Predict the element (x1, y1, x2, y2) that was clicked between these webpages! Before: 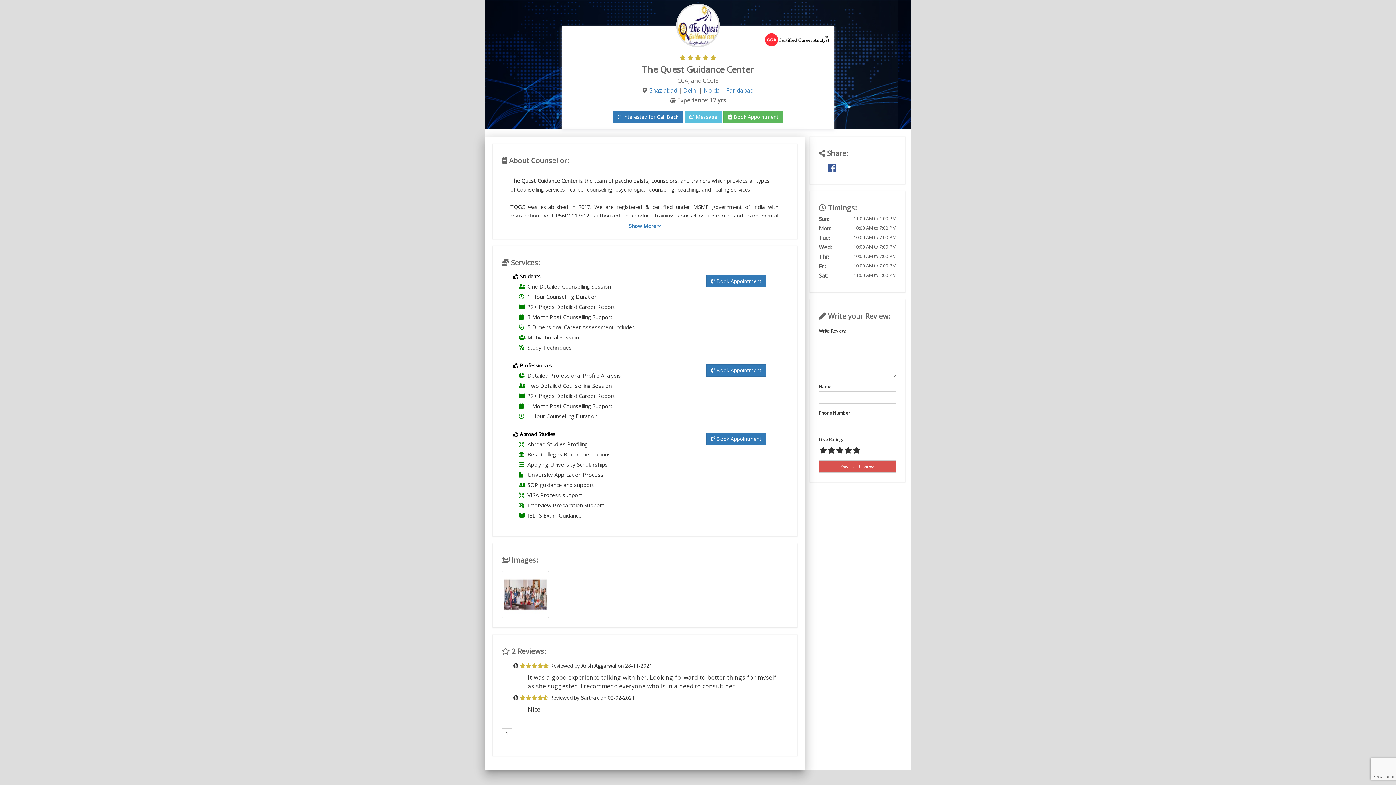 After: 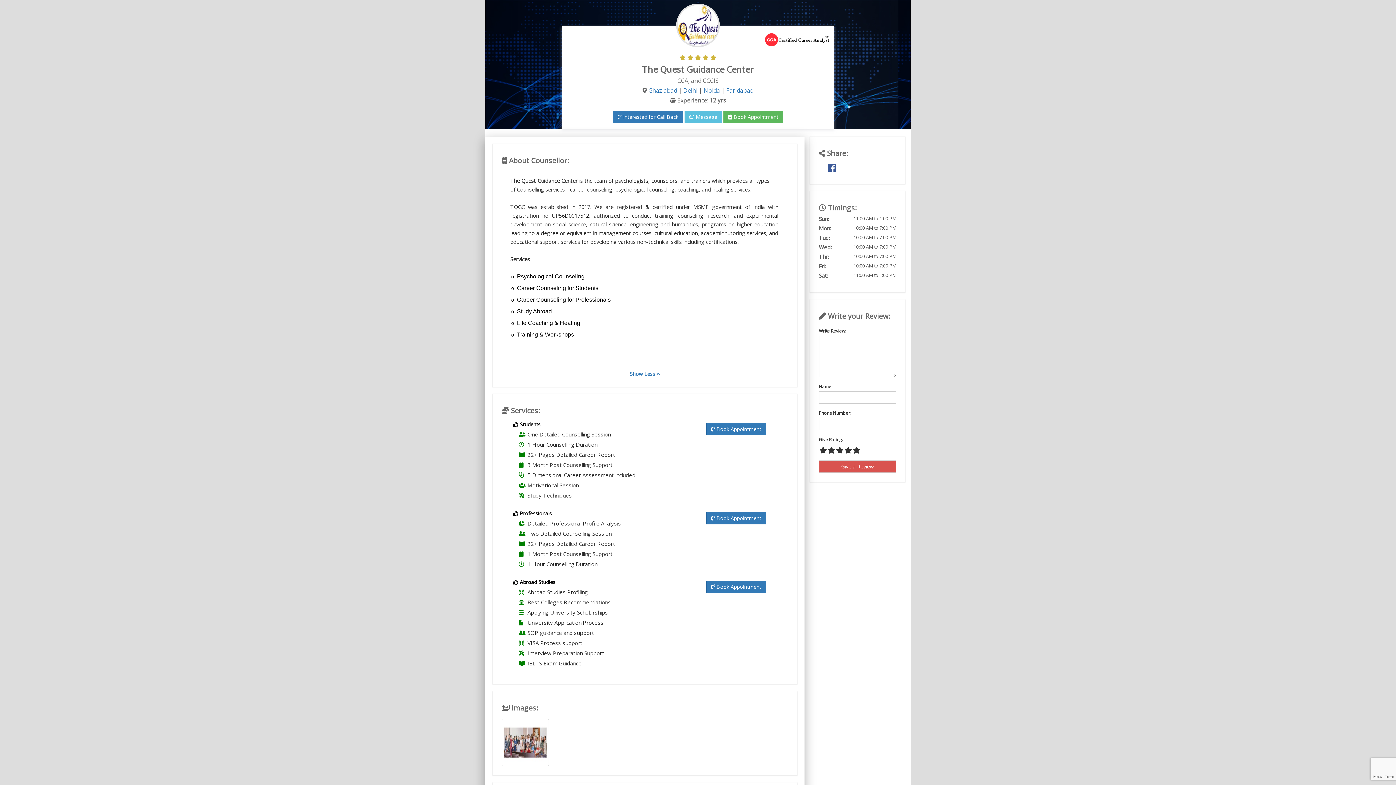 Action: label: Show More  bbox: (629, 222, 661, 229)